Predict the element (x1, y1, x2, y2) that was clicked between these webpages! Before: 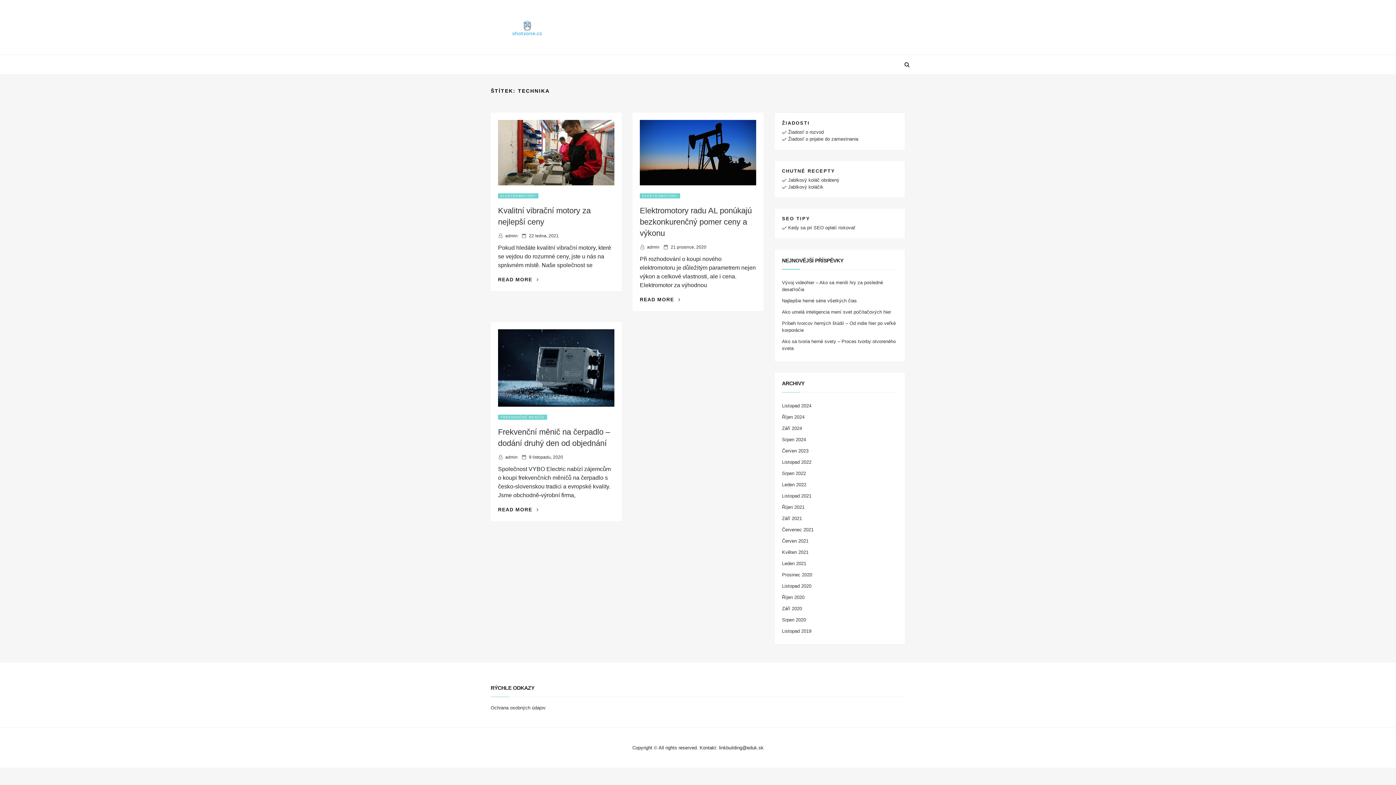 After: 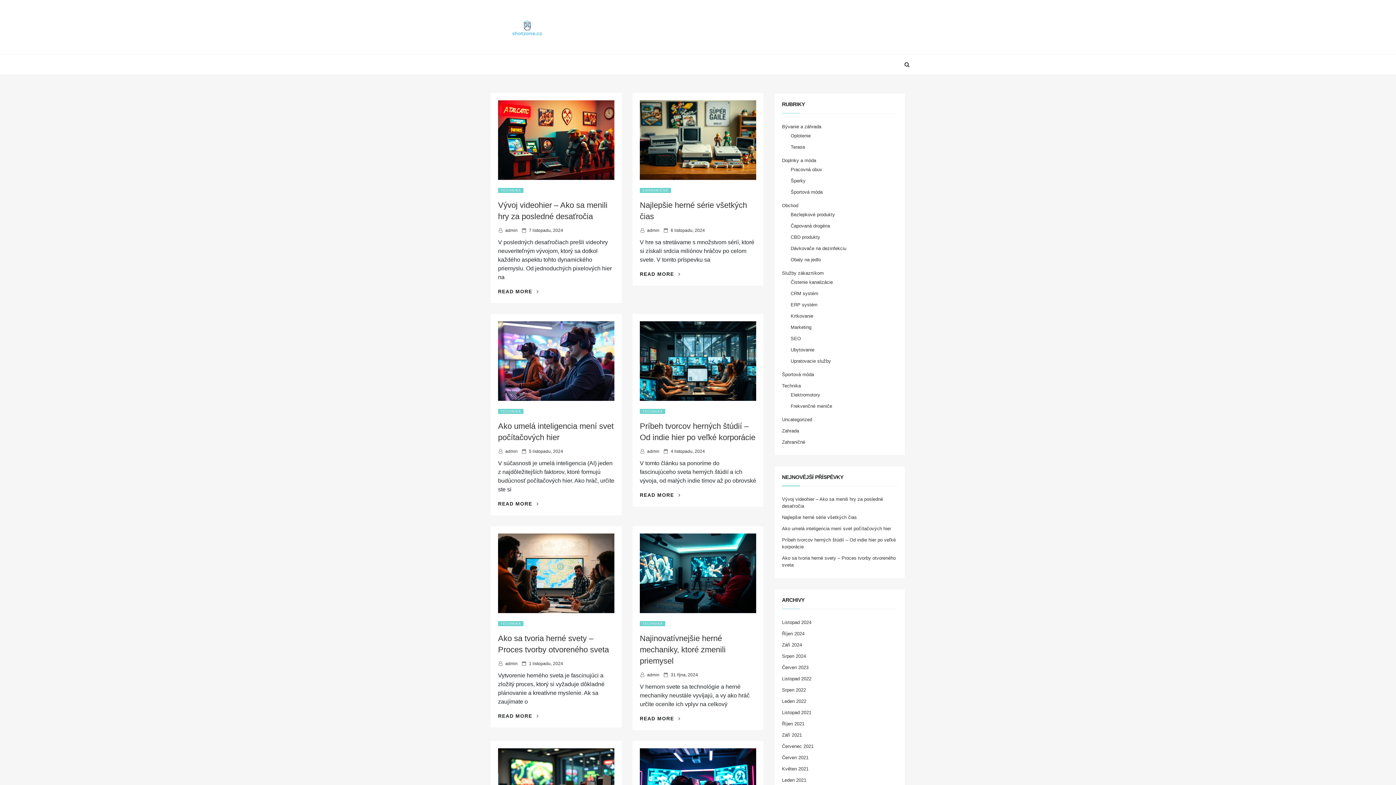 Action: bbox: (490, 11, 575, 43)